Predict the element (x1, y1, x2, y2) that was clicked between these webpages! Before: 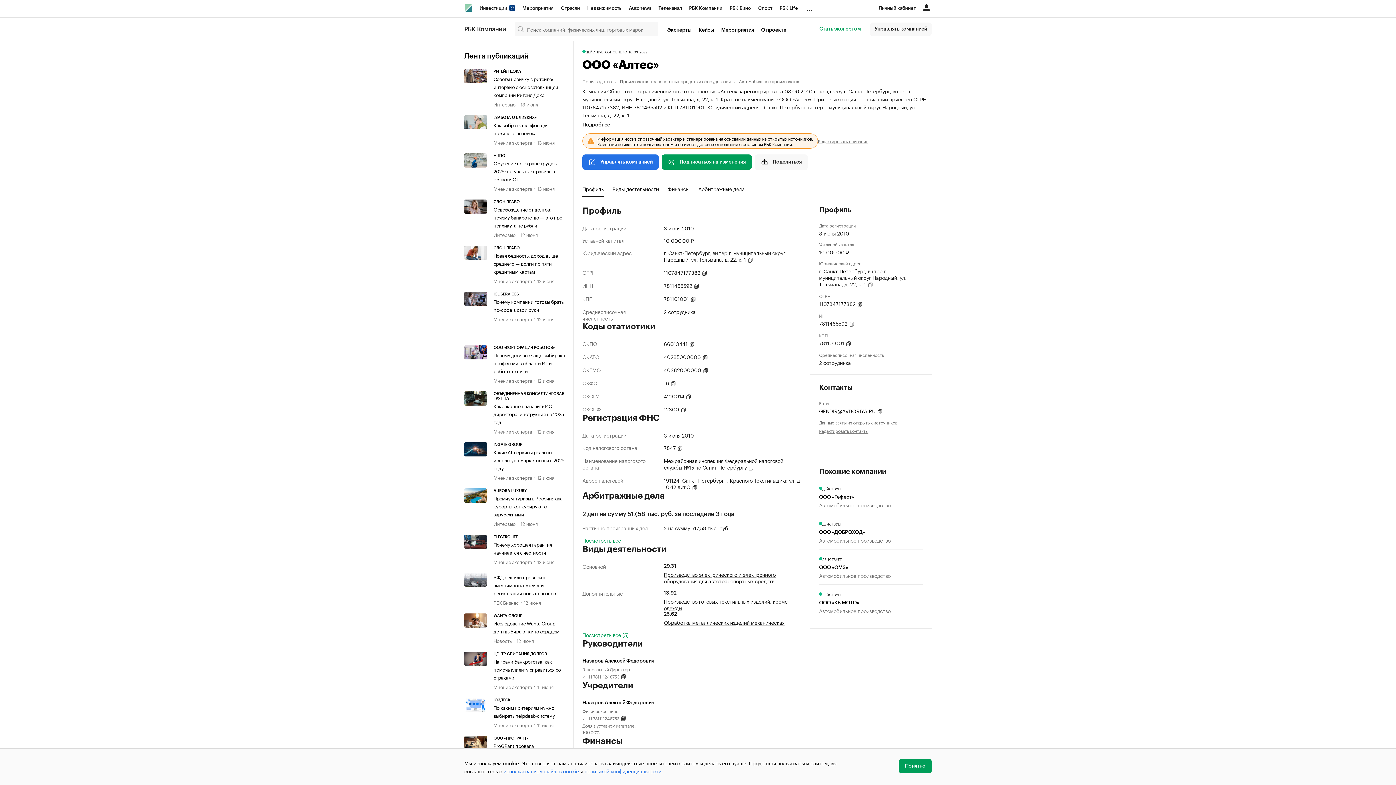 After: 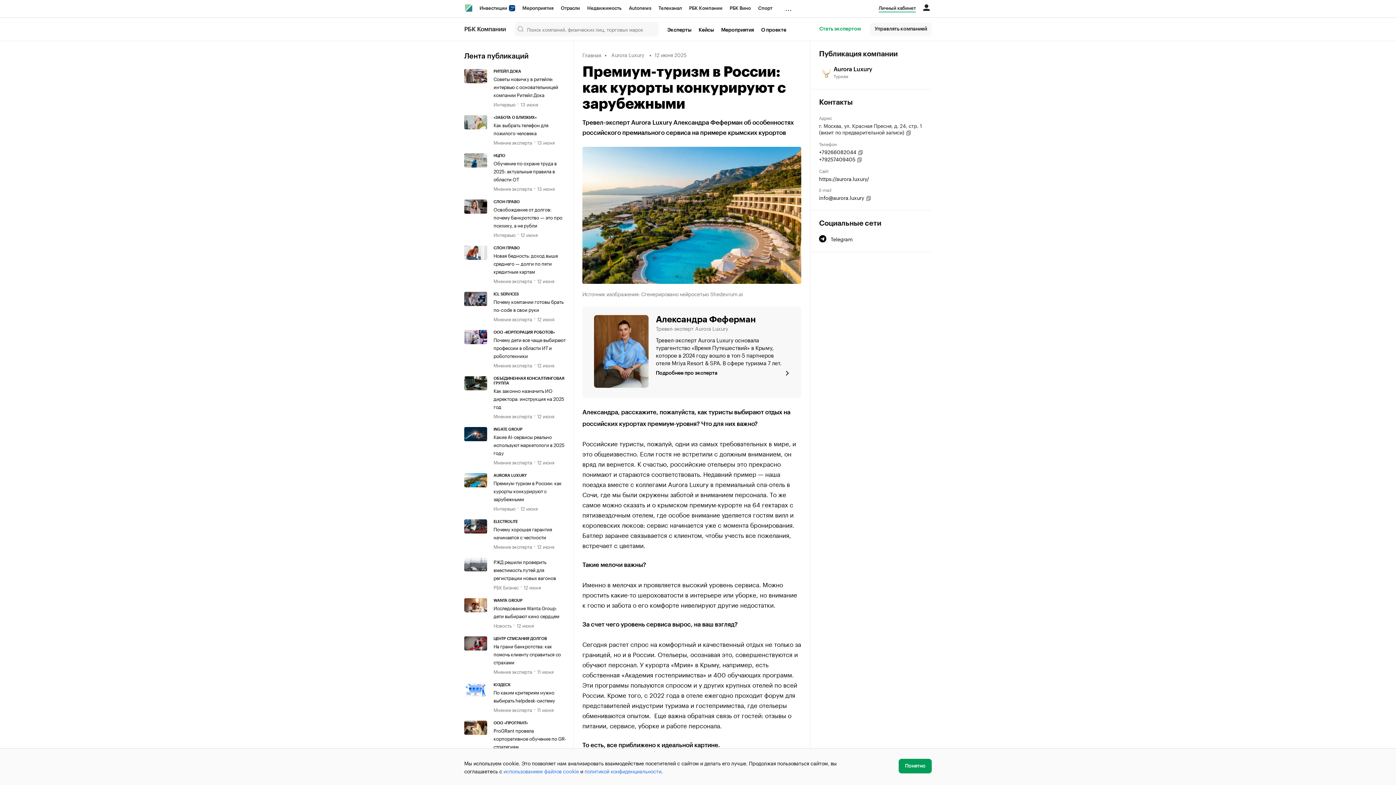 Action: bbox: (464, 488, 493, 527)